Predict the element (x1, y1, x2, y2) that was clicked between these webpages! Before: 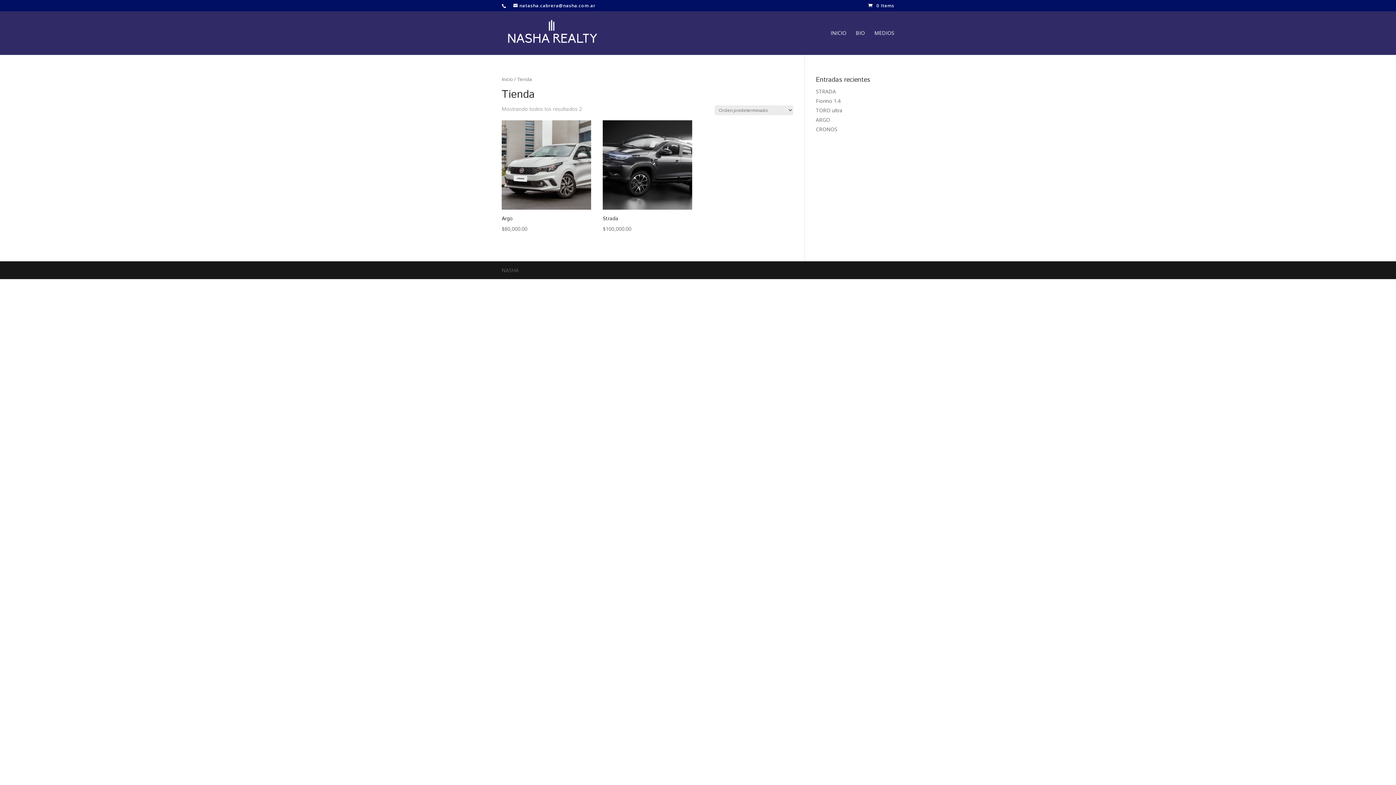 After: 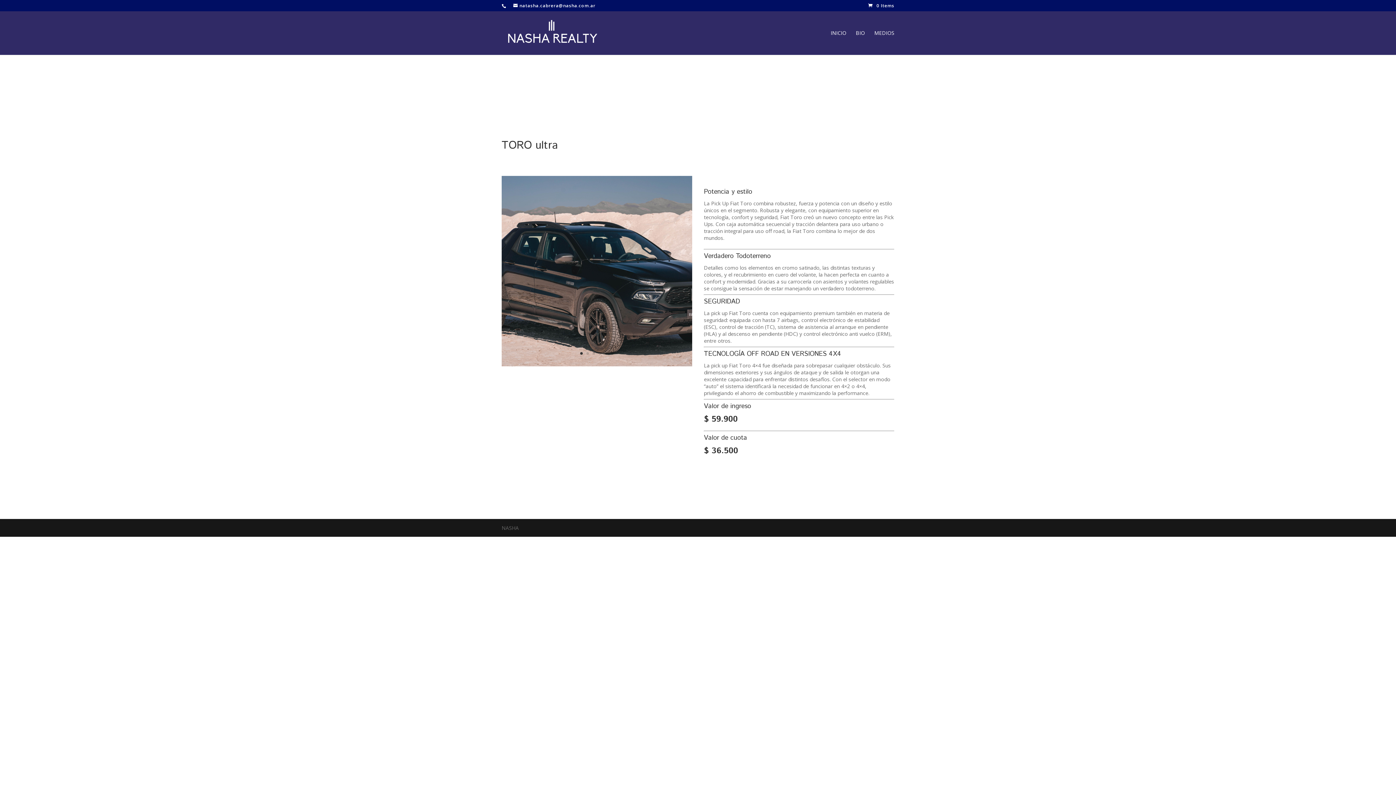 Action: label: TORO ultra bbox: (816, 106, 842, 113)